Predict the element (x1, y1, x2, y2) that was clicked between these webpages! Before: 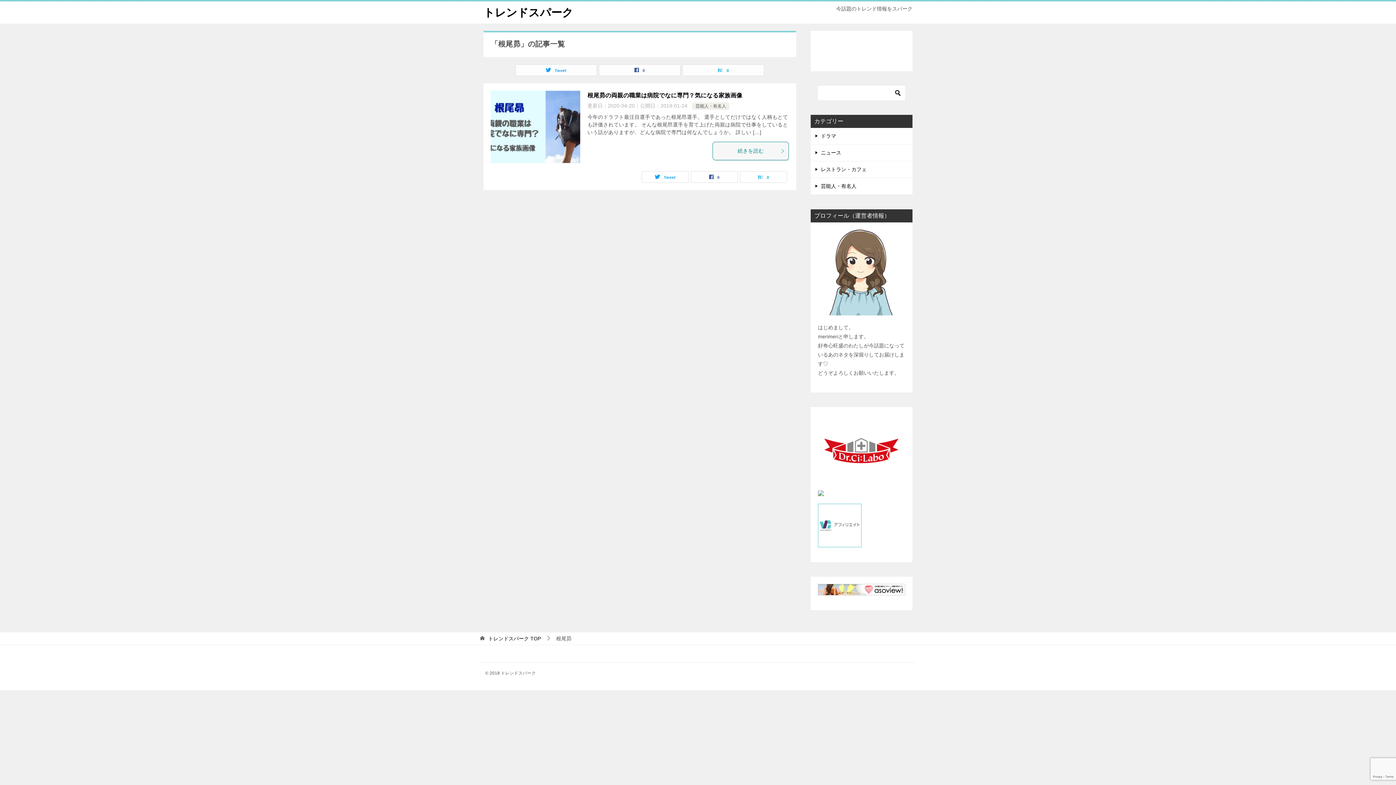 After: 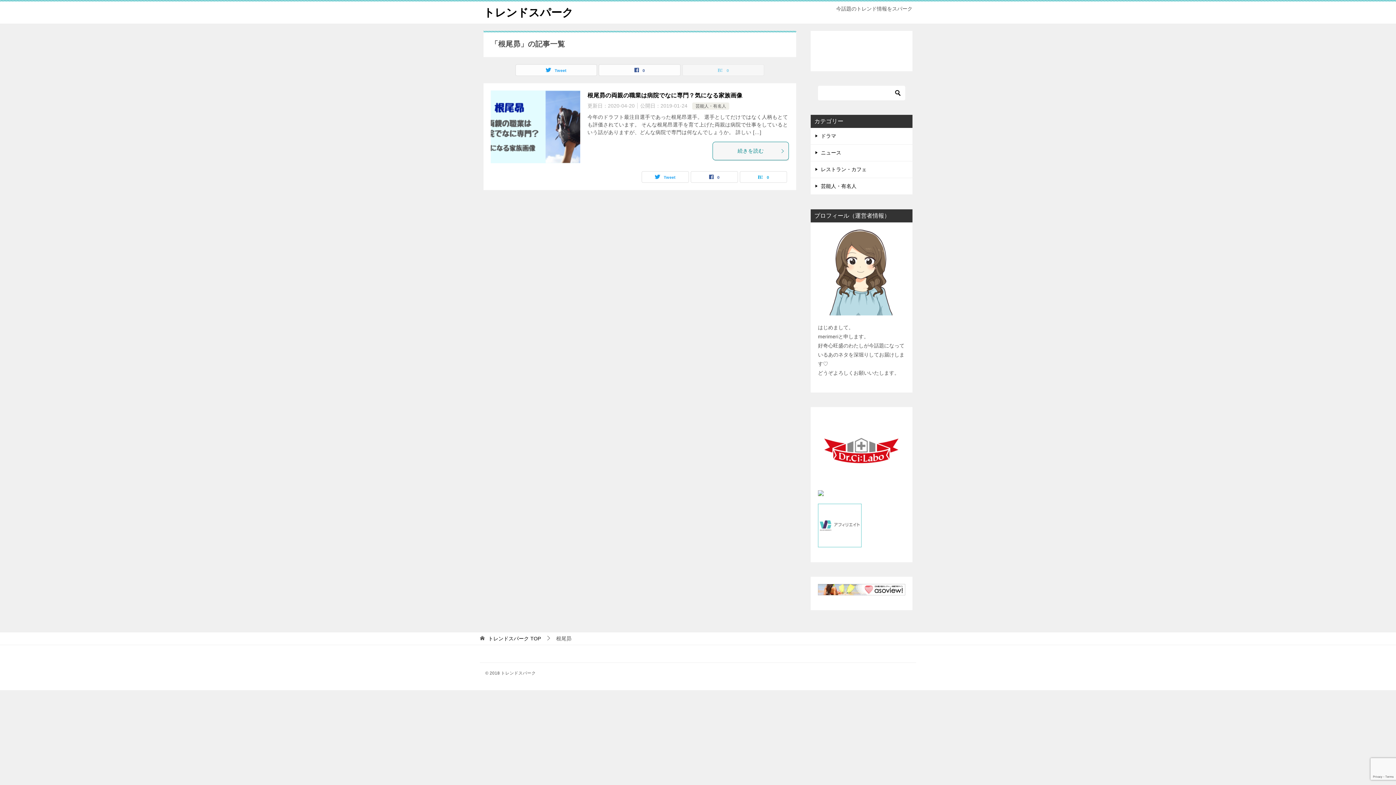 Action: bbox: (682, 64, 764, 75) label: 0